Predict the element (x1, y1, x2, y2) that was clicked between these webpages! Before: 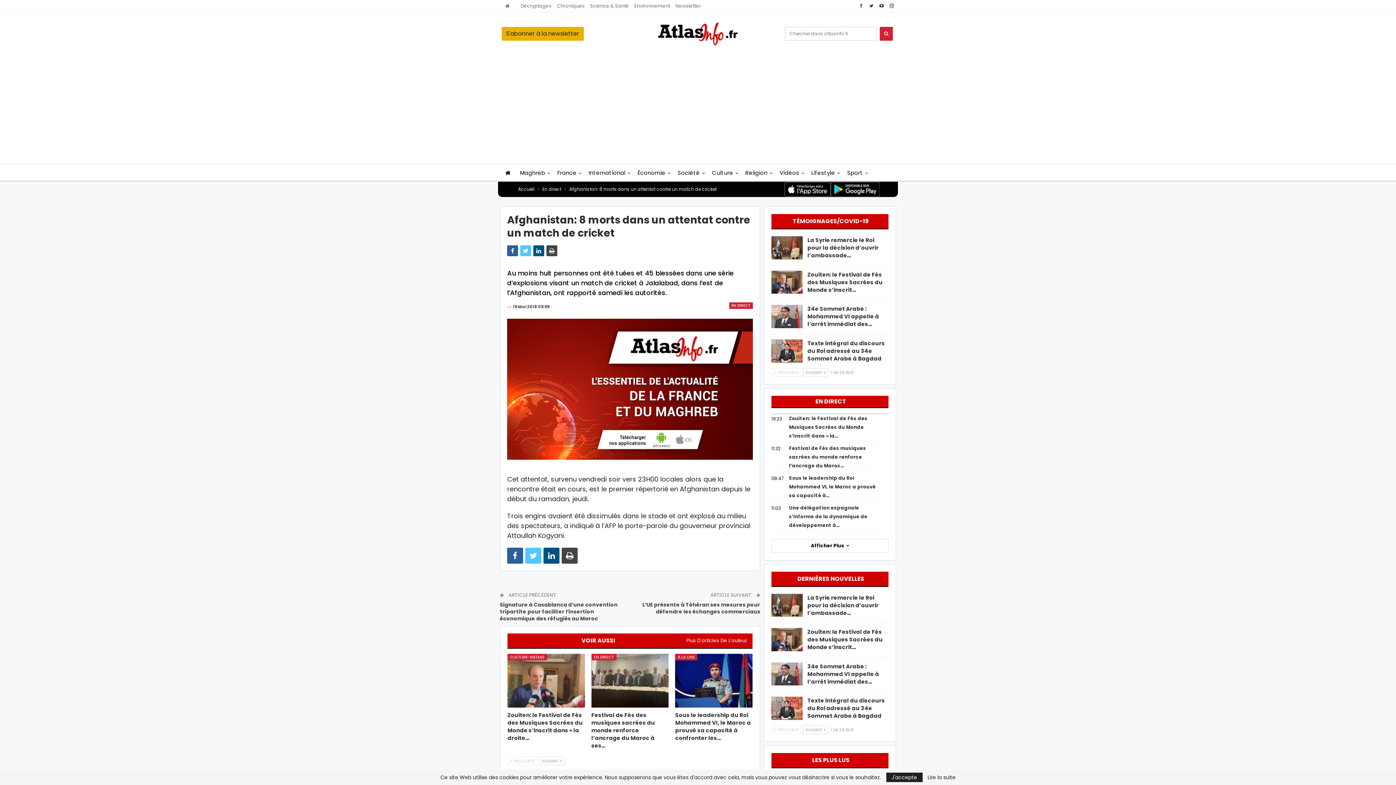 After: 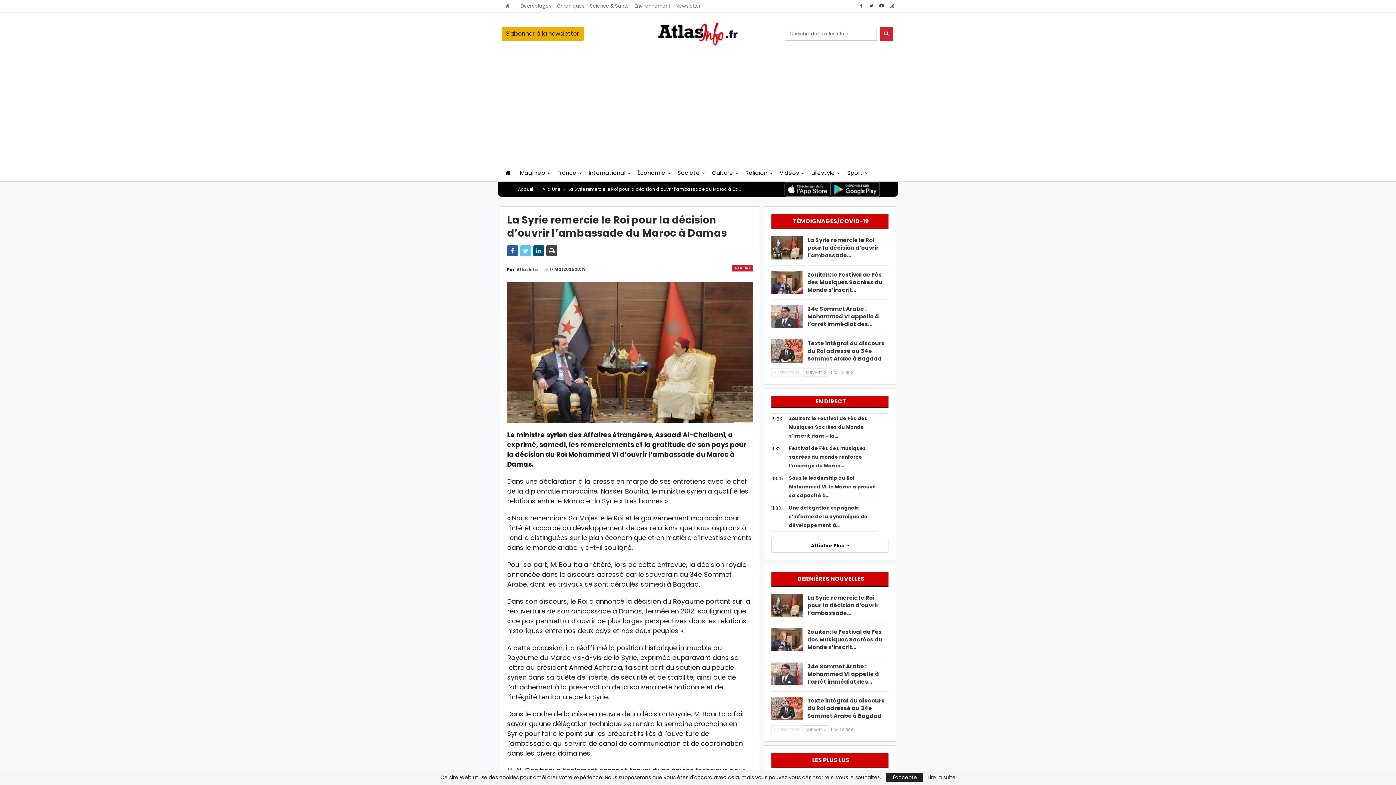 Action: bbox: (771, 236, 802, 259)